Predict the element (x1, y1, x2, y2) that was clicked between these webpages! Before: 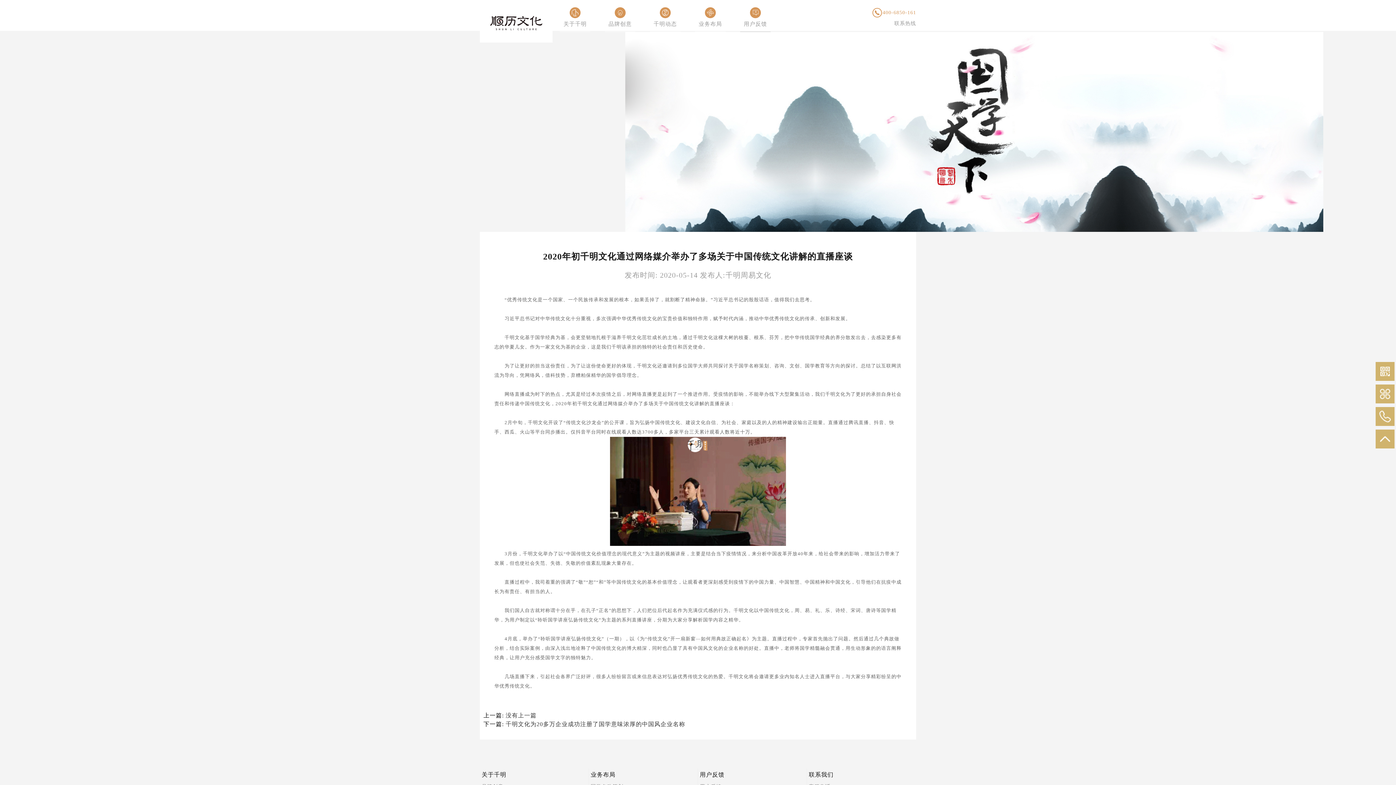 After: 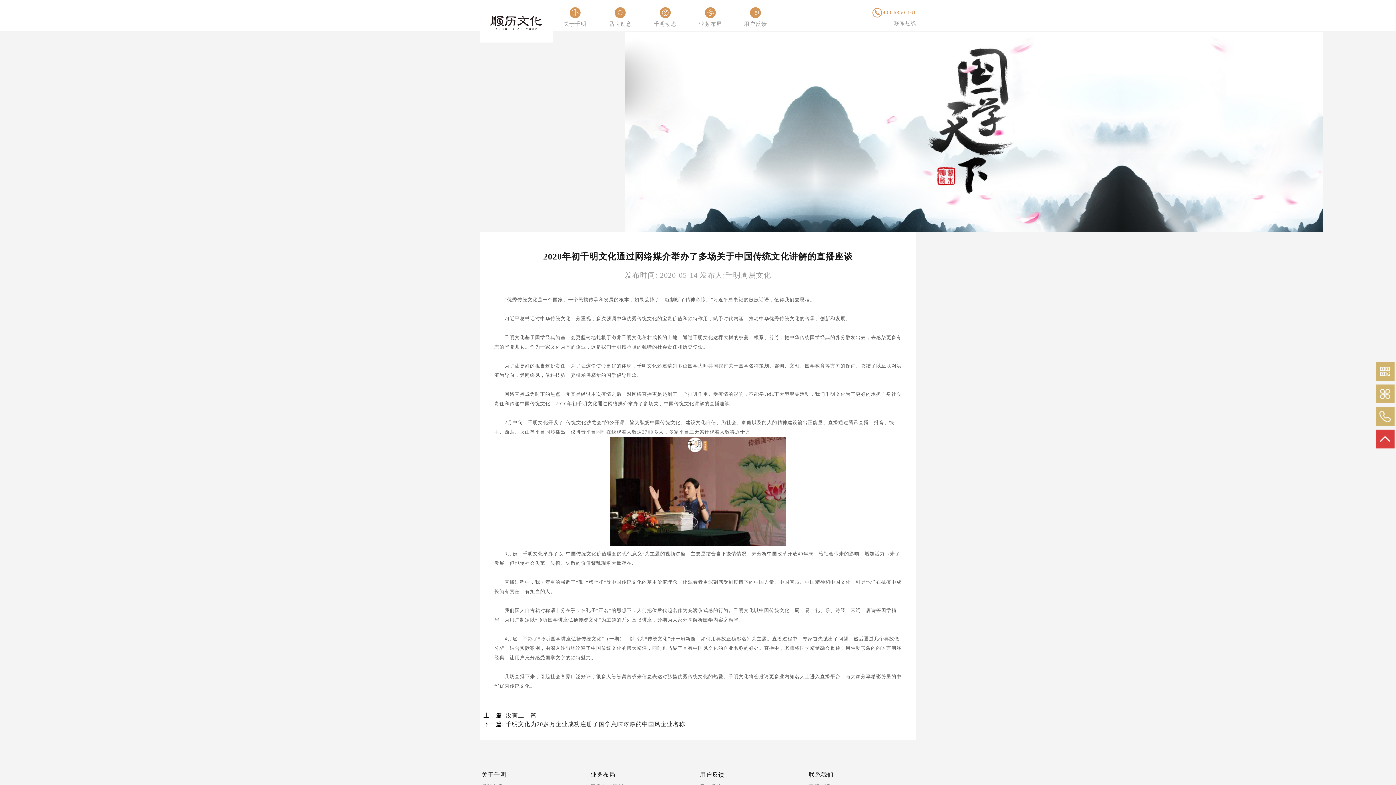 Action: bbox: (1376, 429, 1394, 448)